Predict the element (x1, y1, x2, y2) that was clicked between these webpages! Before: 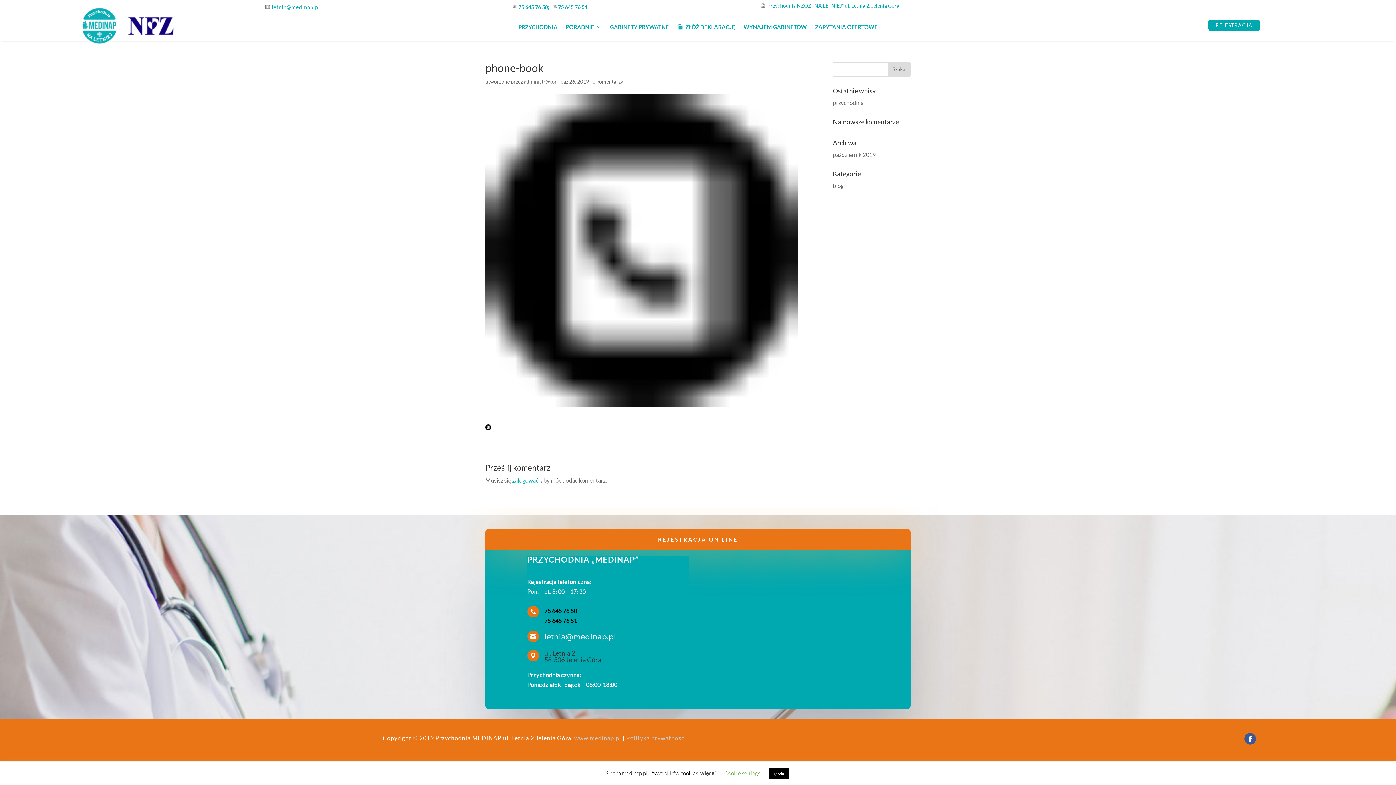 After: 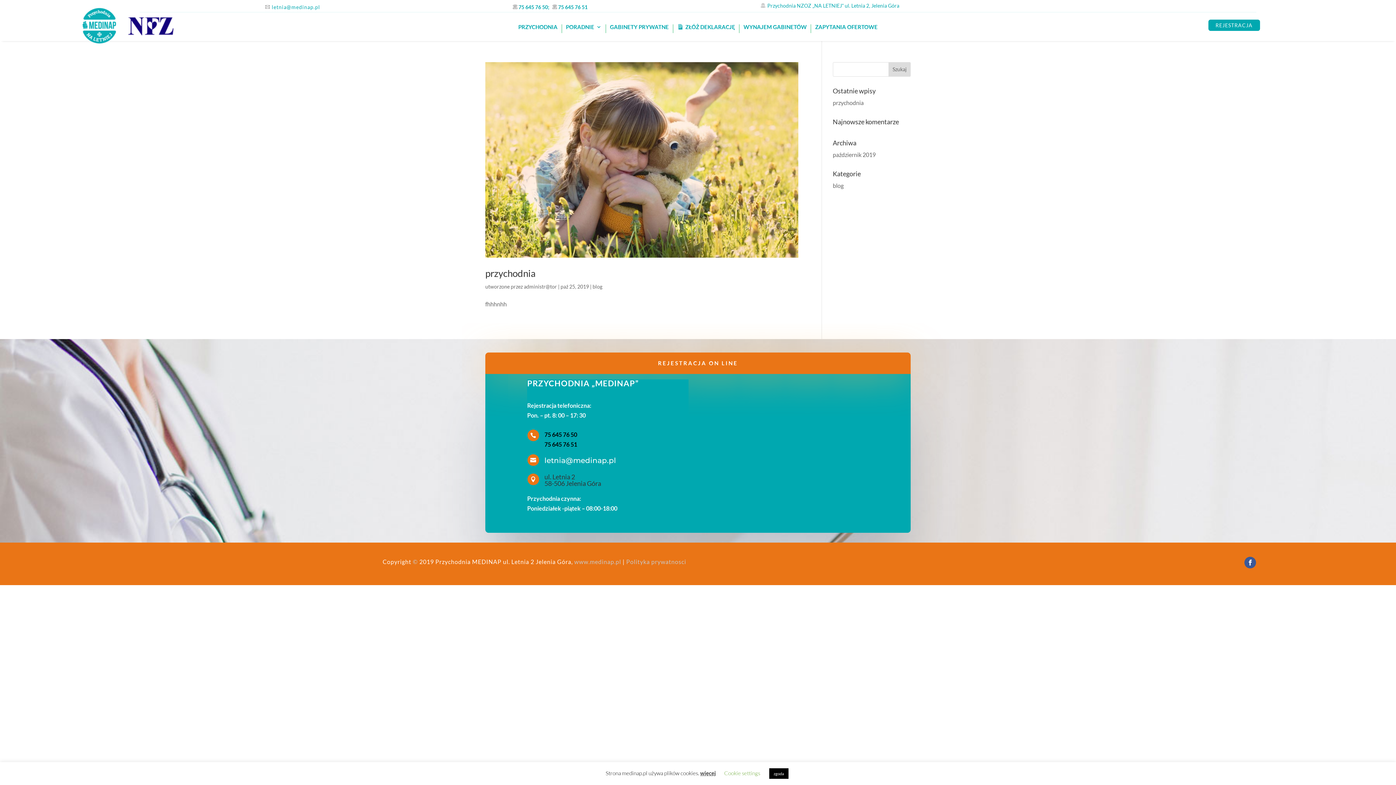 Action: bbox: (524, 78, 557, 84) label: administr@tor